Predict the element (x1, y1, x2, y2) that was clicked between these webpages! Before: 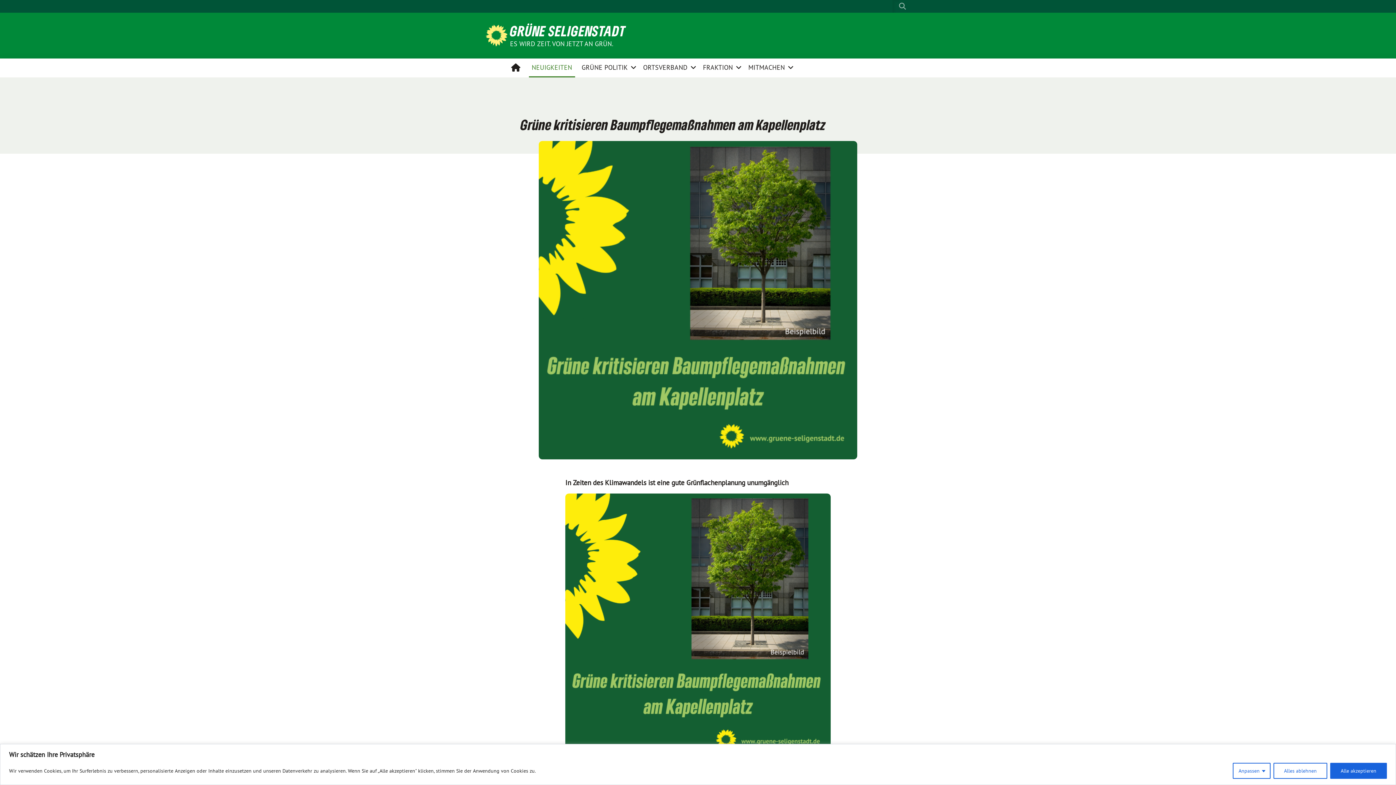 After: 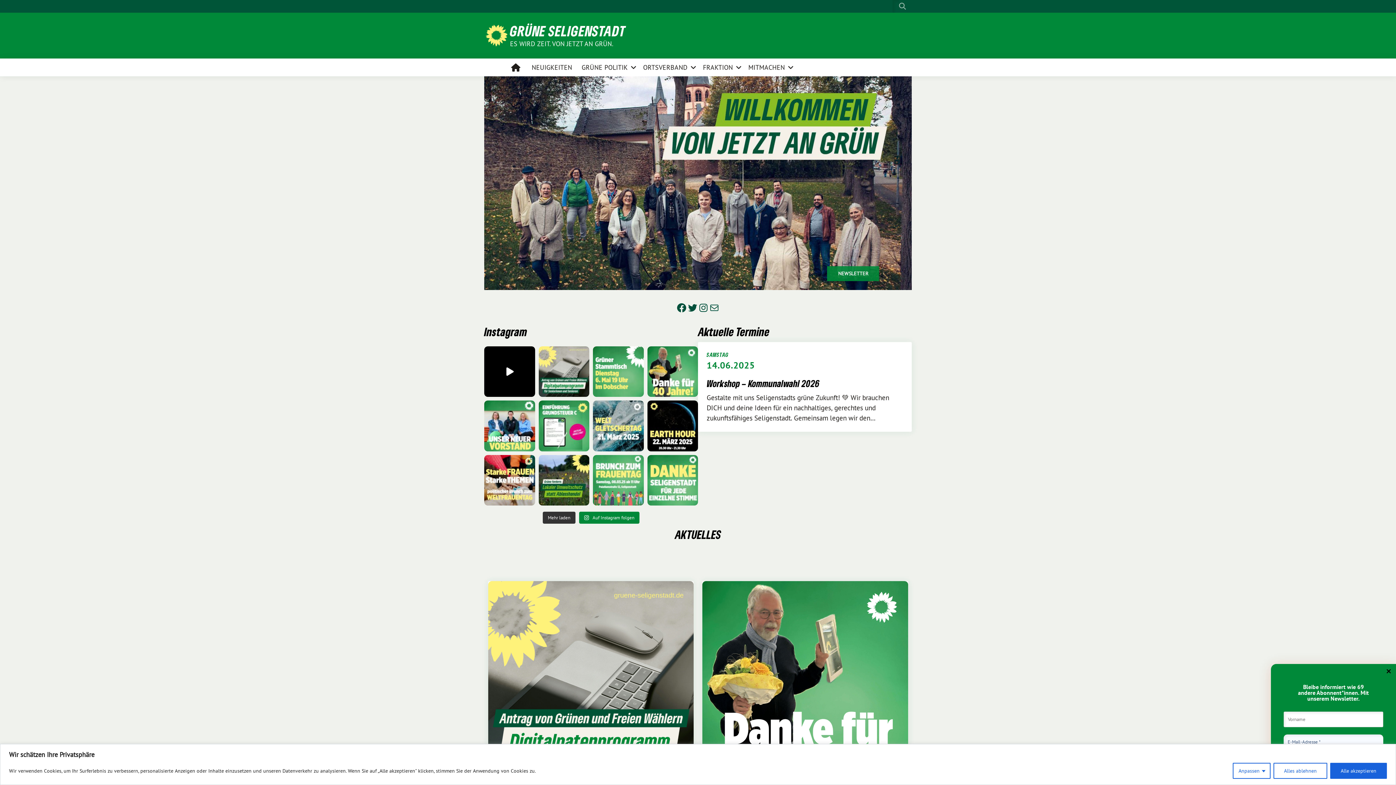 Action: label: ES WIRD ZEIT. VON JETZT AN GRÜN. bbox: (510, 38, 625, 48)